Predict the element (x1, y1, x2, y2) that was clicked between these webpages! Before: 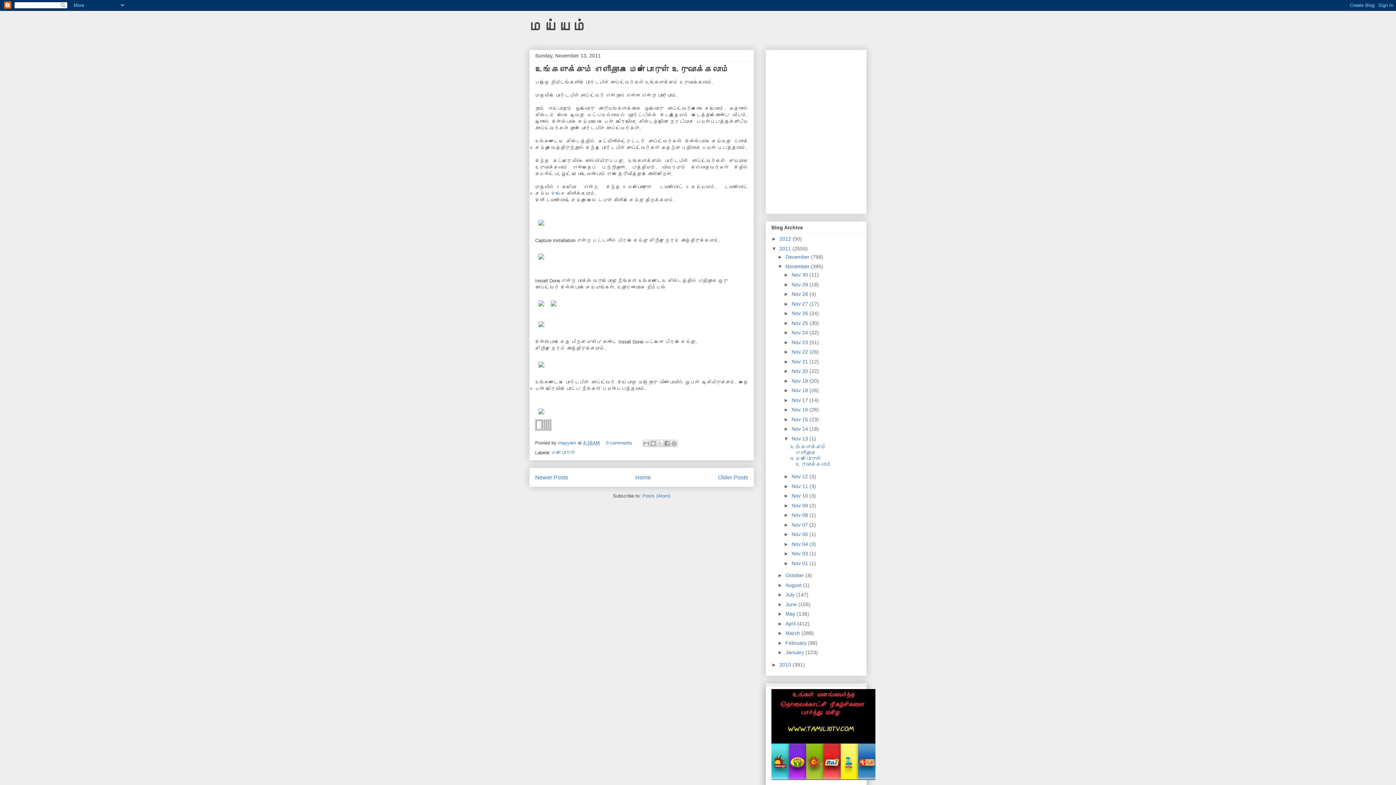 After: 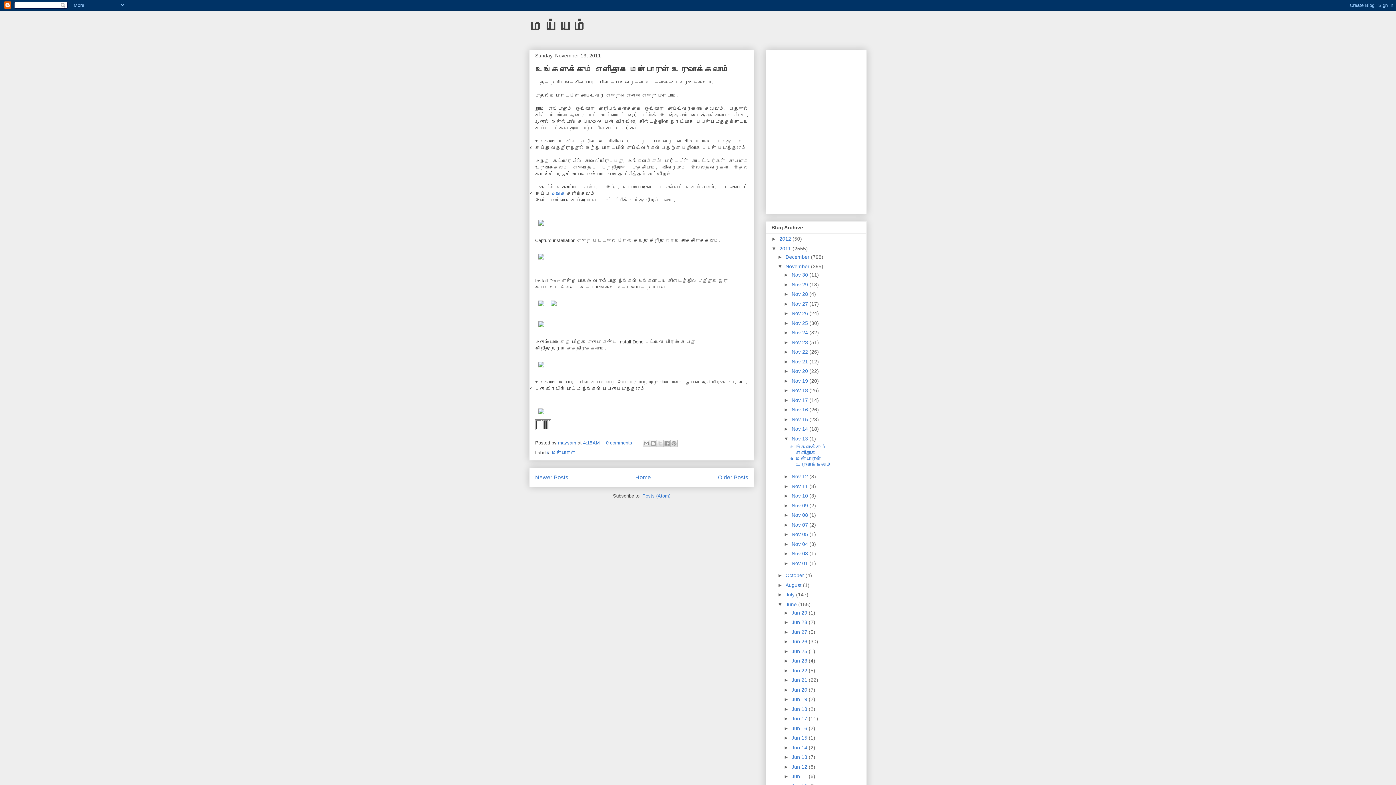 Action: bbox: (777, 601, 785, 607) label: ►  